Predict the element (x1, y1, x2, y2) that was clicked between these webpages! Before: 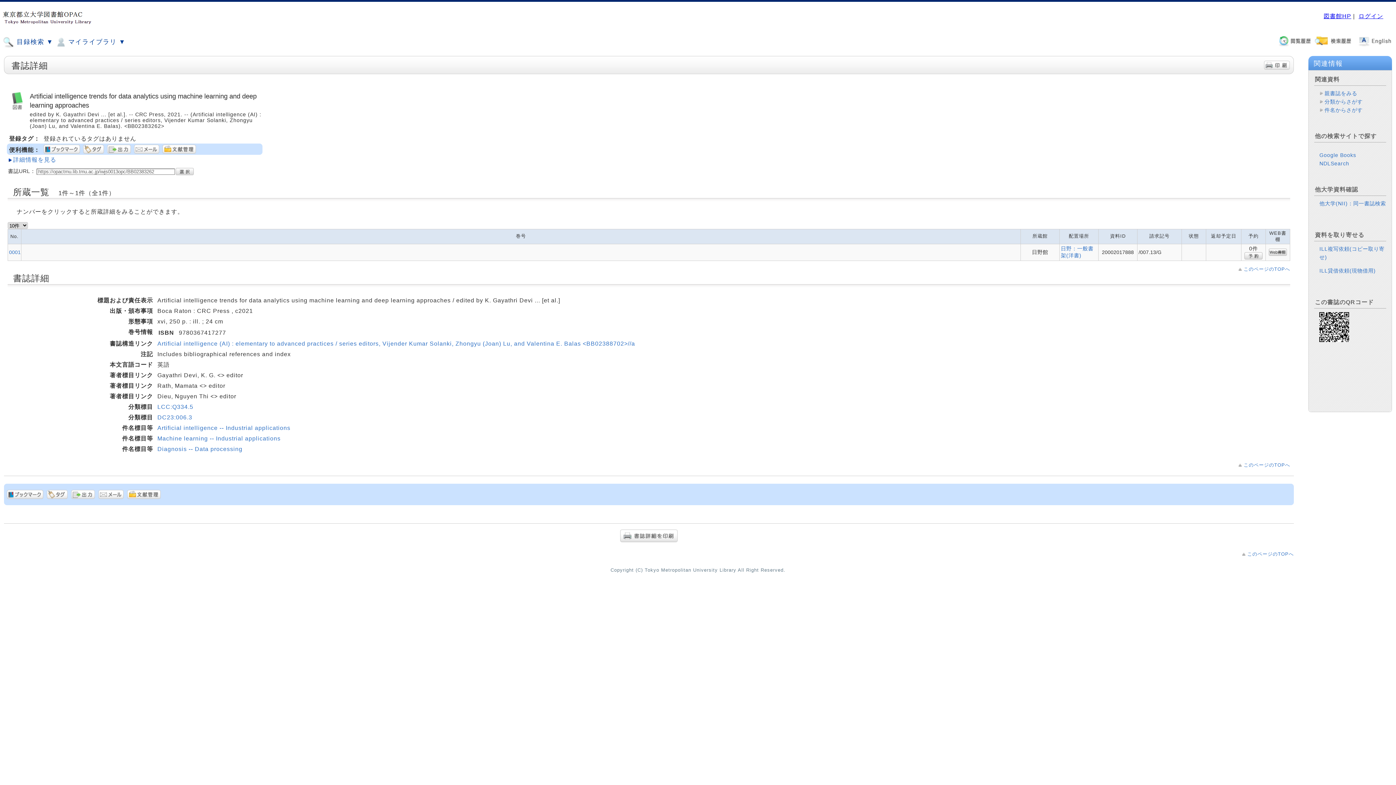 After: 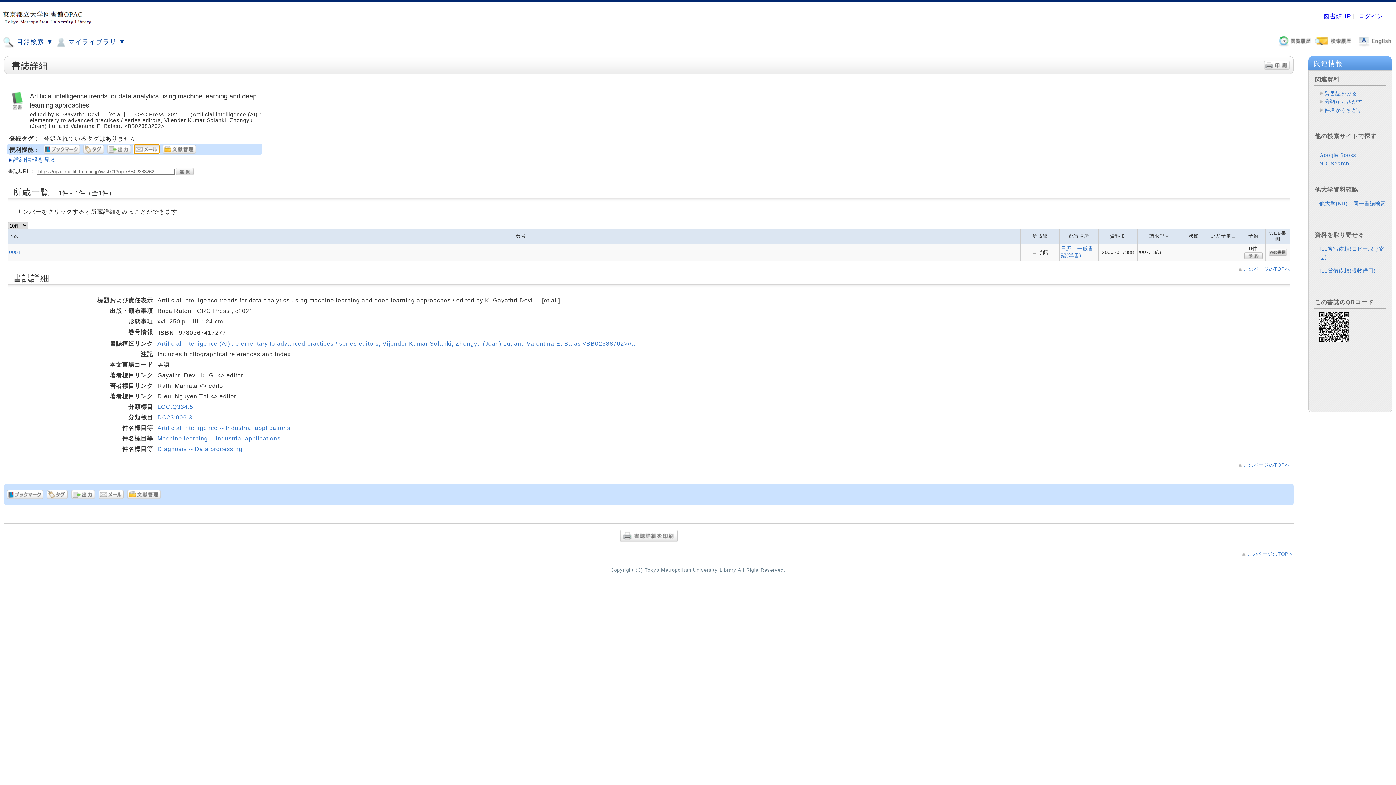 Action: bbox: (134, 144, 159, 153)